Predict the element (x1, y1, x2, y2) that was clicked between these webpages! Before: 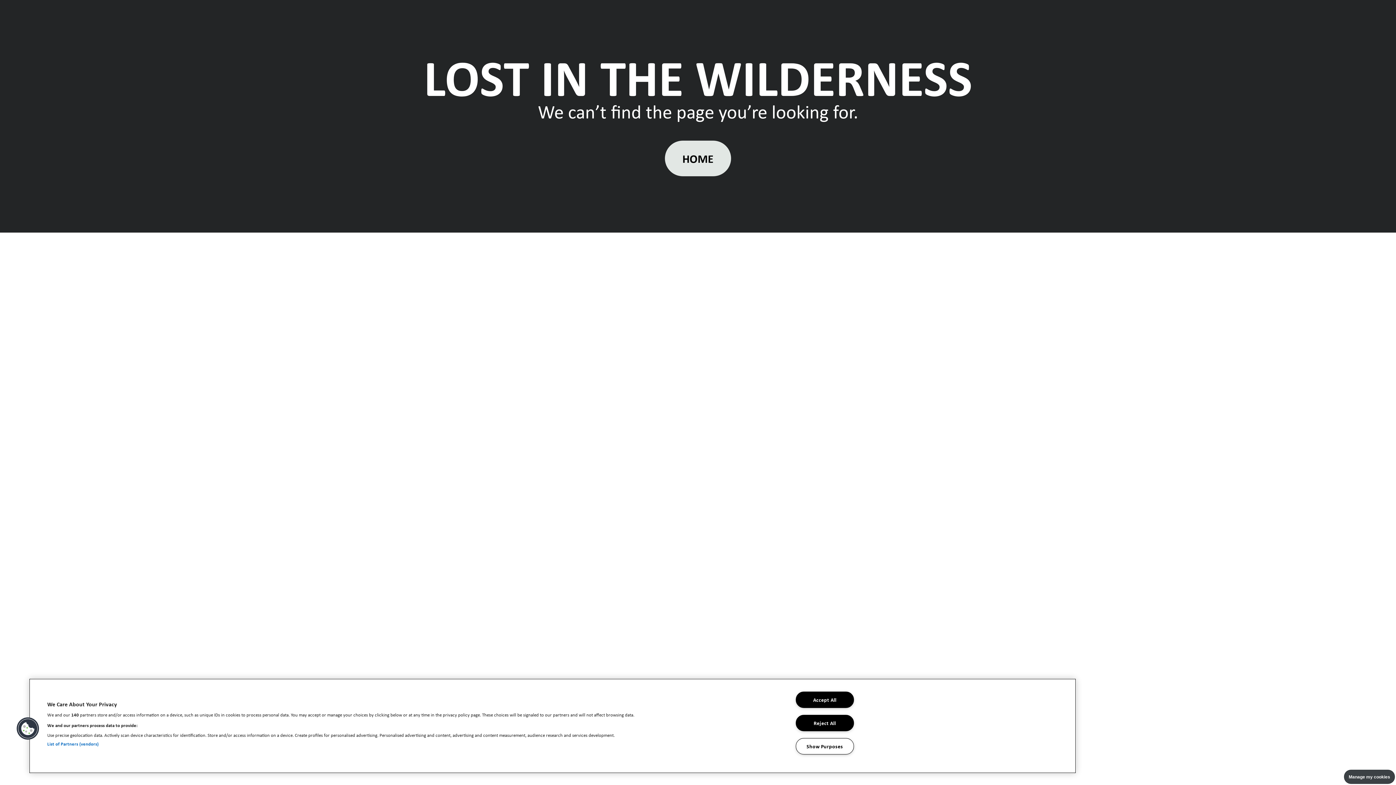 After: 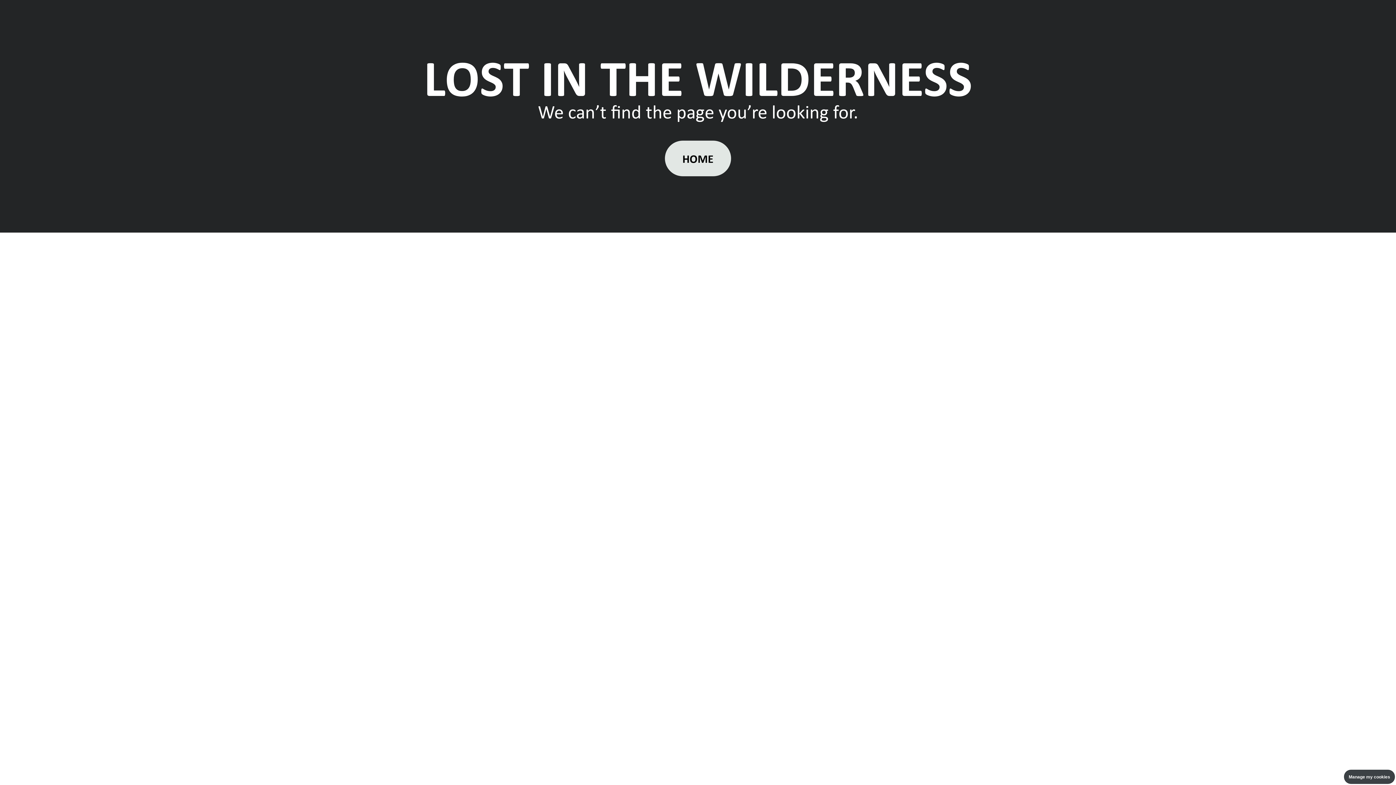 Action: bbox: (795, 692, 854, 708) label: Accept All